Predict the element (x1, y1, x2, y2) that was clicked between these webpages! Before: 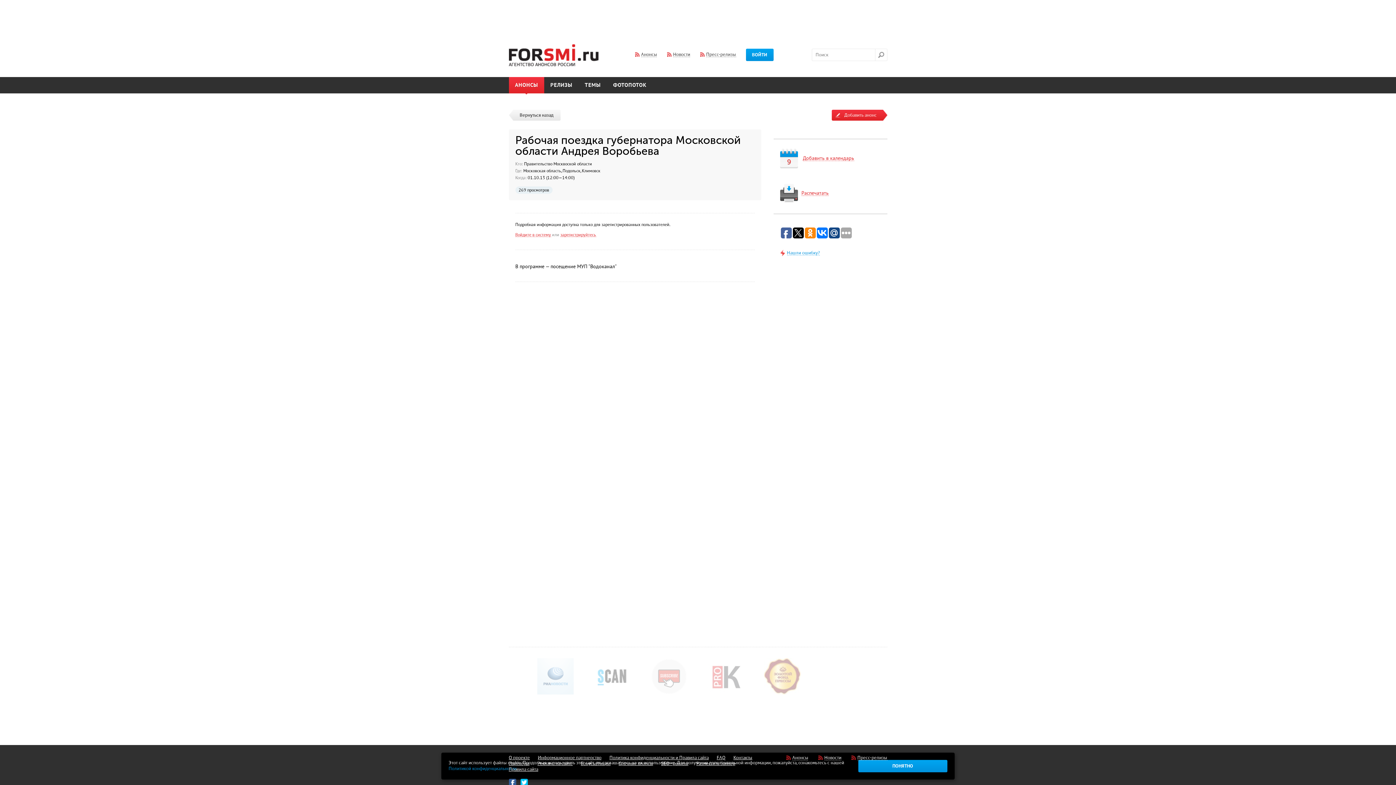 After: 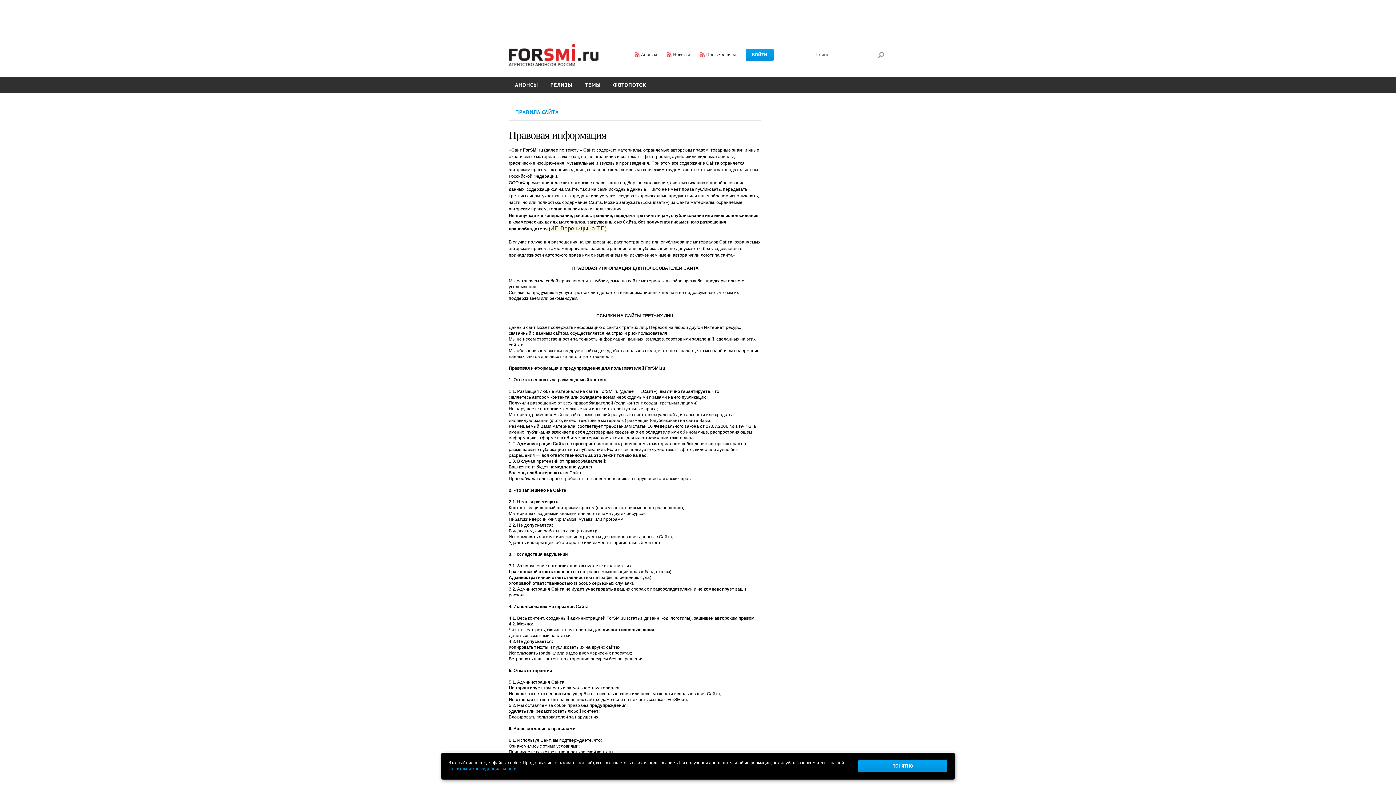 Action: bbox: (508, 766, 538, 772) label: Правила сайта